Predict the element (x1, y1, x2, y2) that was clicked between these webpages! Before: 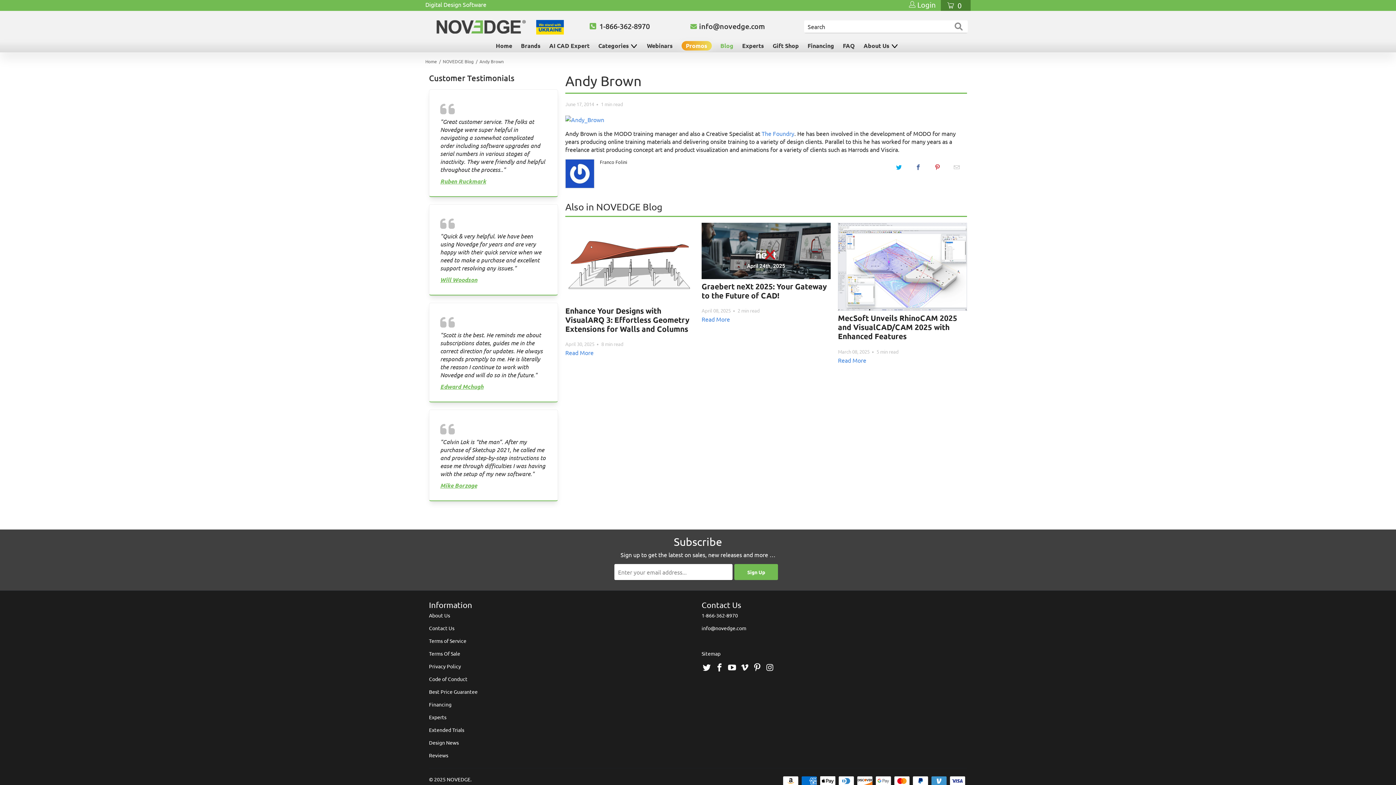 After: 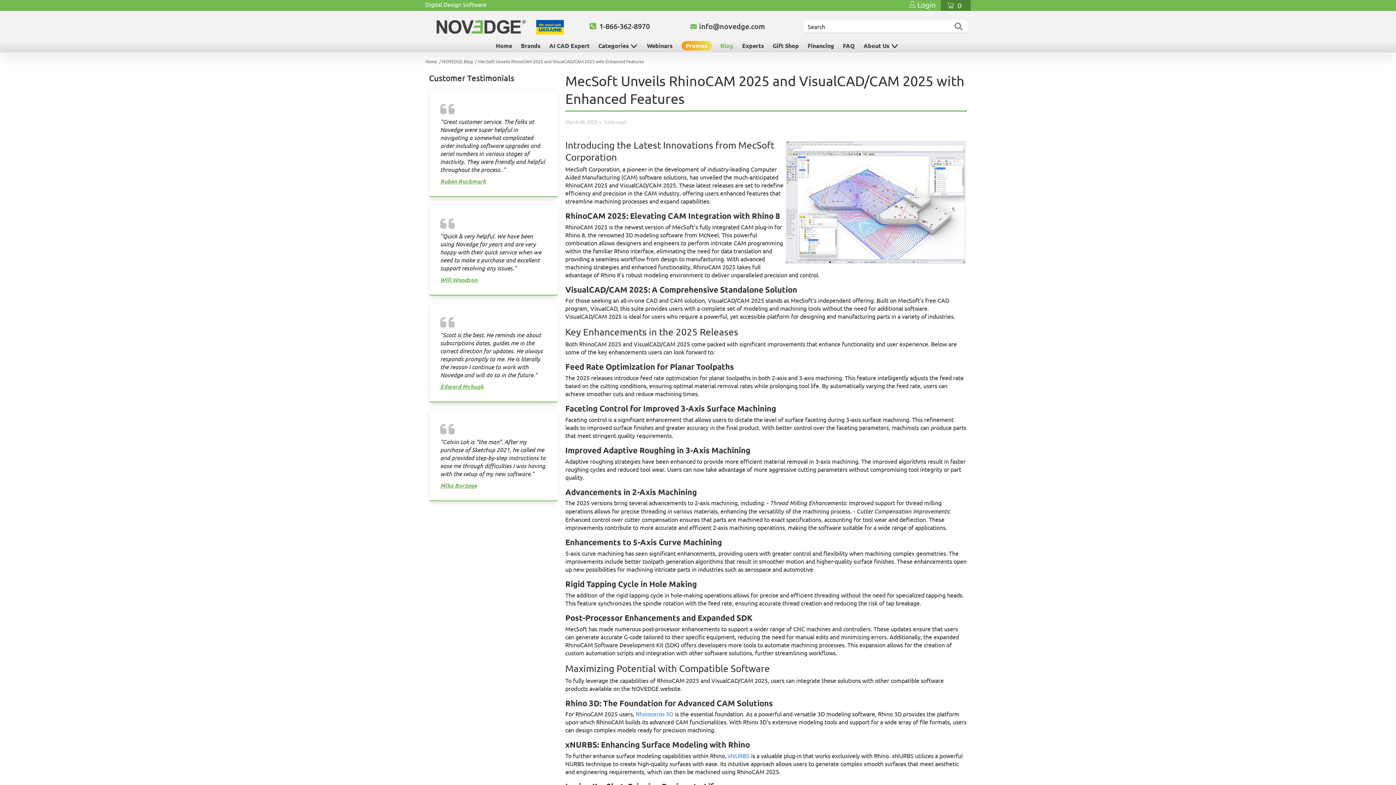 Action: bbox: (838, 356, 866, 363) label: Read More